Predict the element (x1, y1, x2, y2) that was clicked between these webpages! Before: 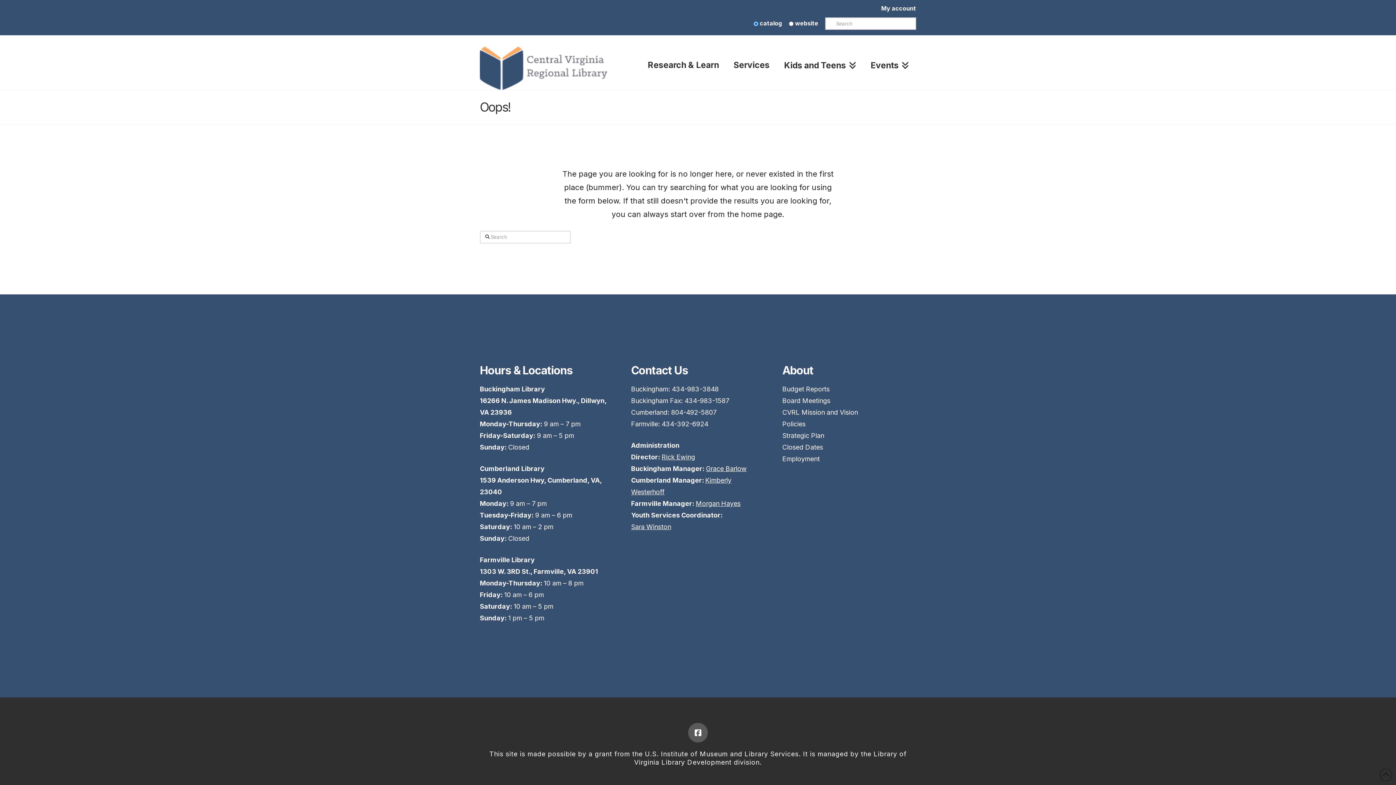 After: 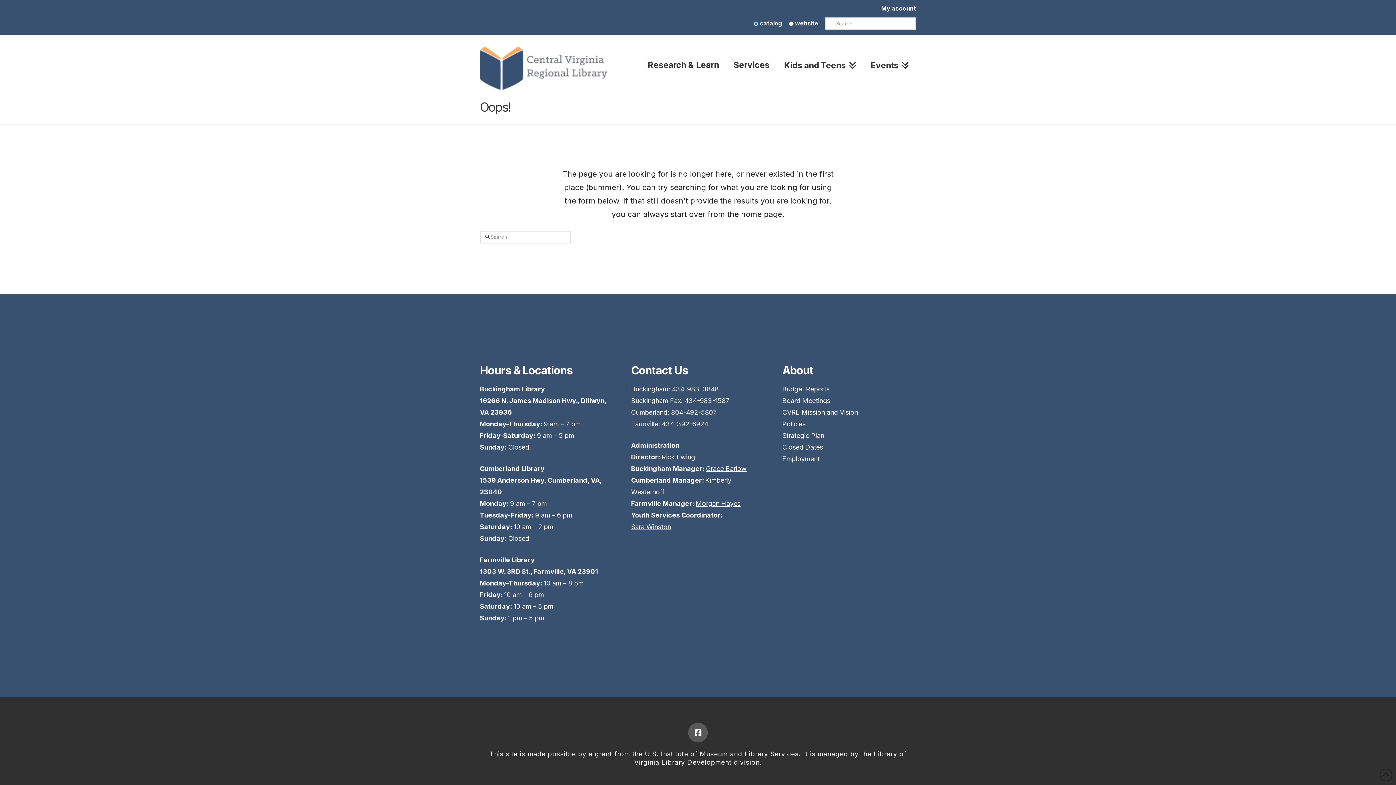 Action: label: Rick Ewing bbox: (661, 453, 695, 461)